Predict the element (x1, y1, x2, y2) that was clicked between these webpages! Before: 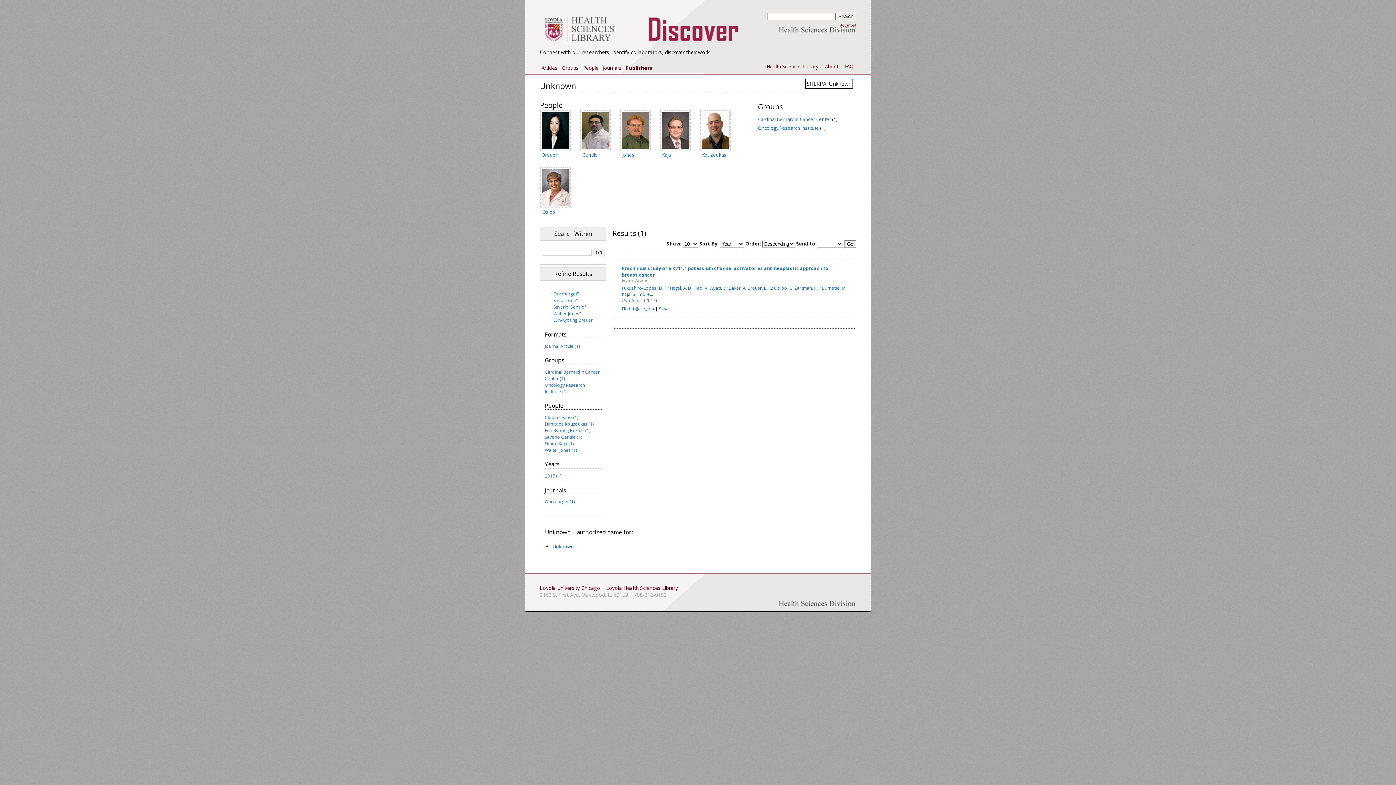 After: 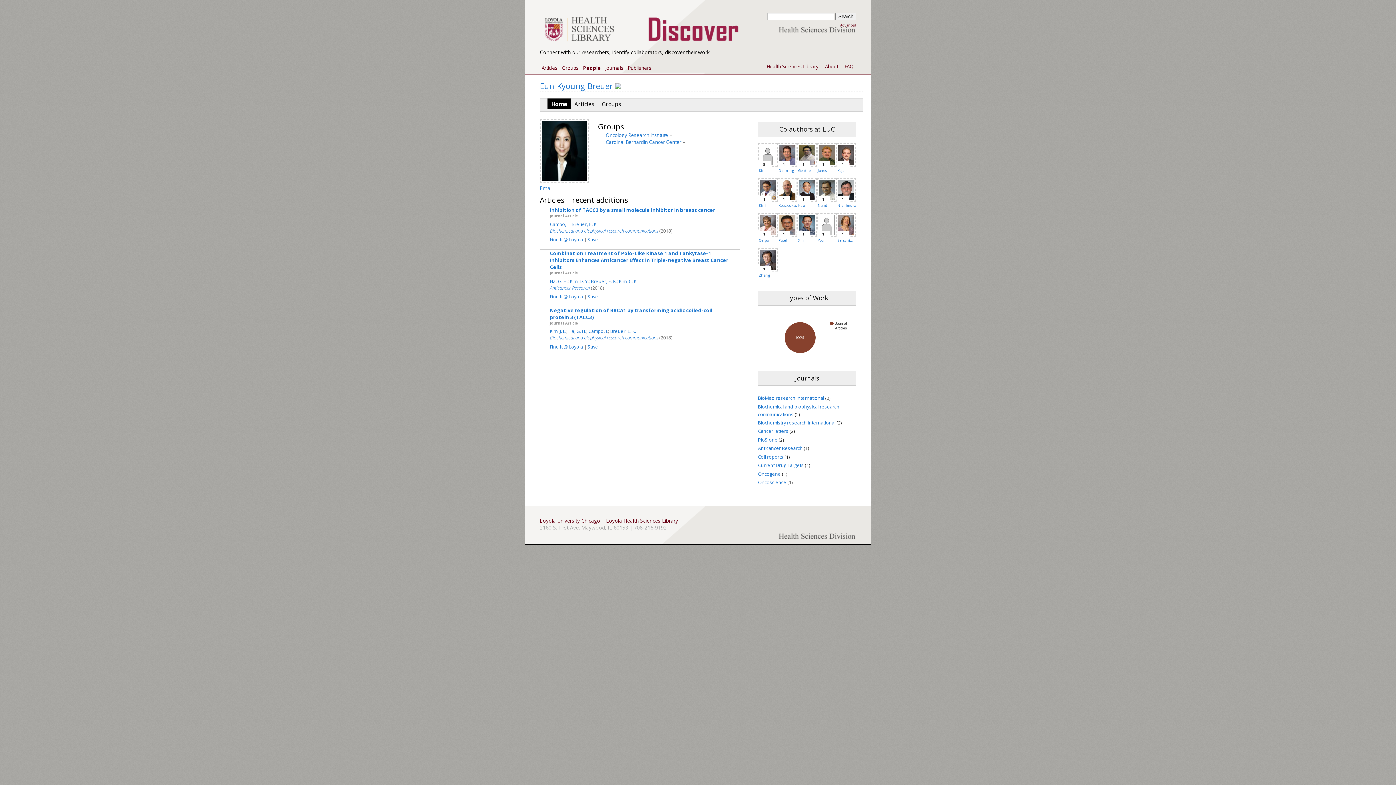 Action: bbox: (542, 151, 557, 158) label: Breuer